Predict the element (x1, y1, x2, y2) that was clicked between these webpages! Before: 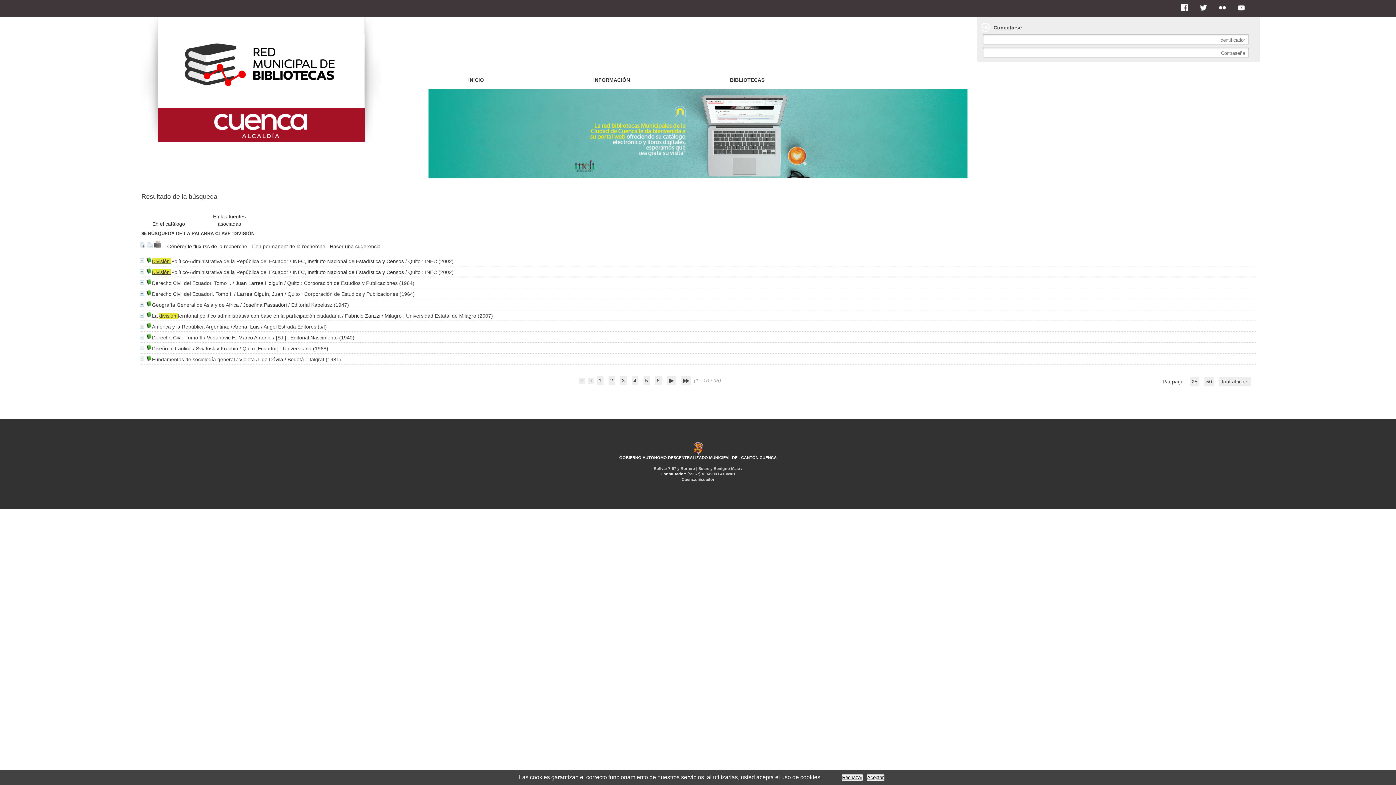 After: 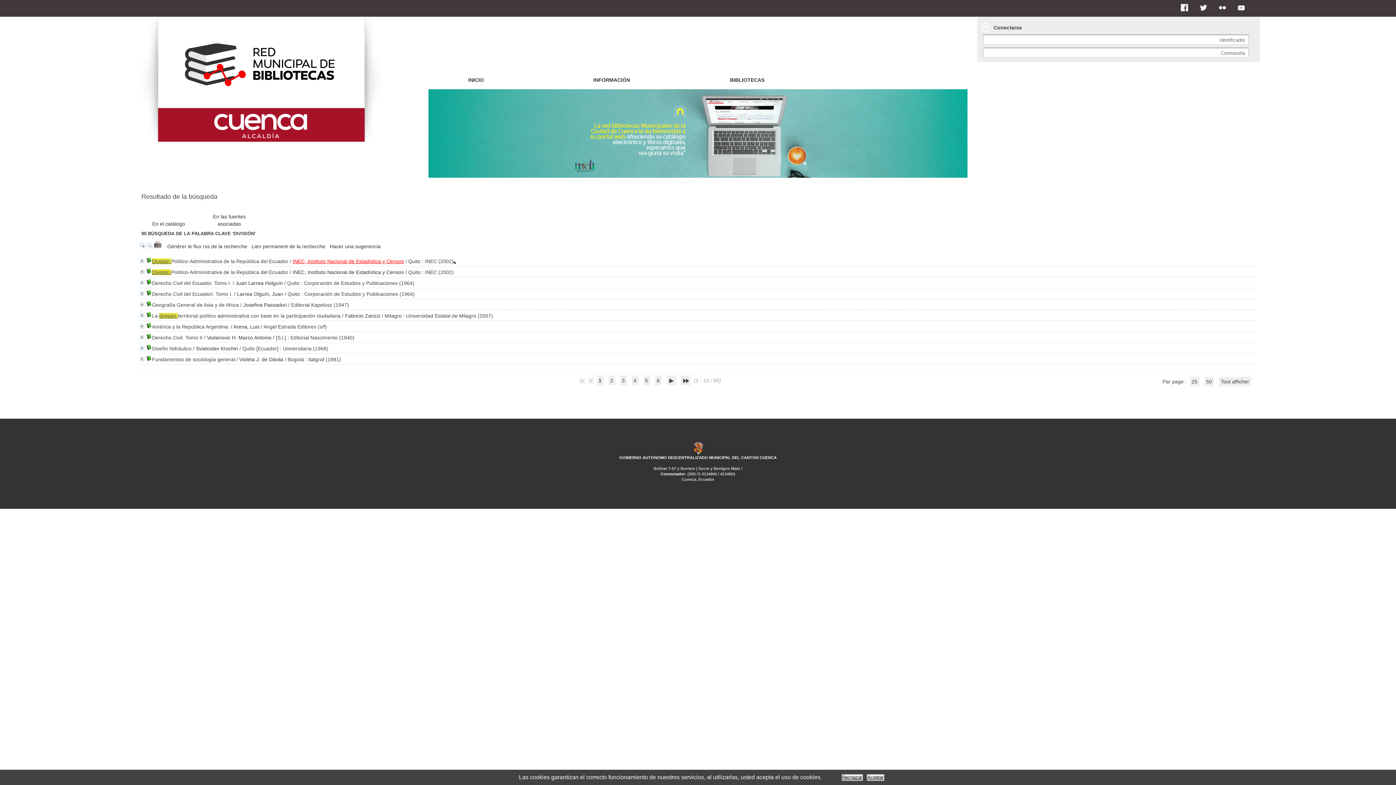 Action: label: INEC, Instituto Nacional de Estadística y Censos bbox: (292, 258, 404, 264)